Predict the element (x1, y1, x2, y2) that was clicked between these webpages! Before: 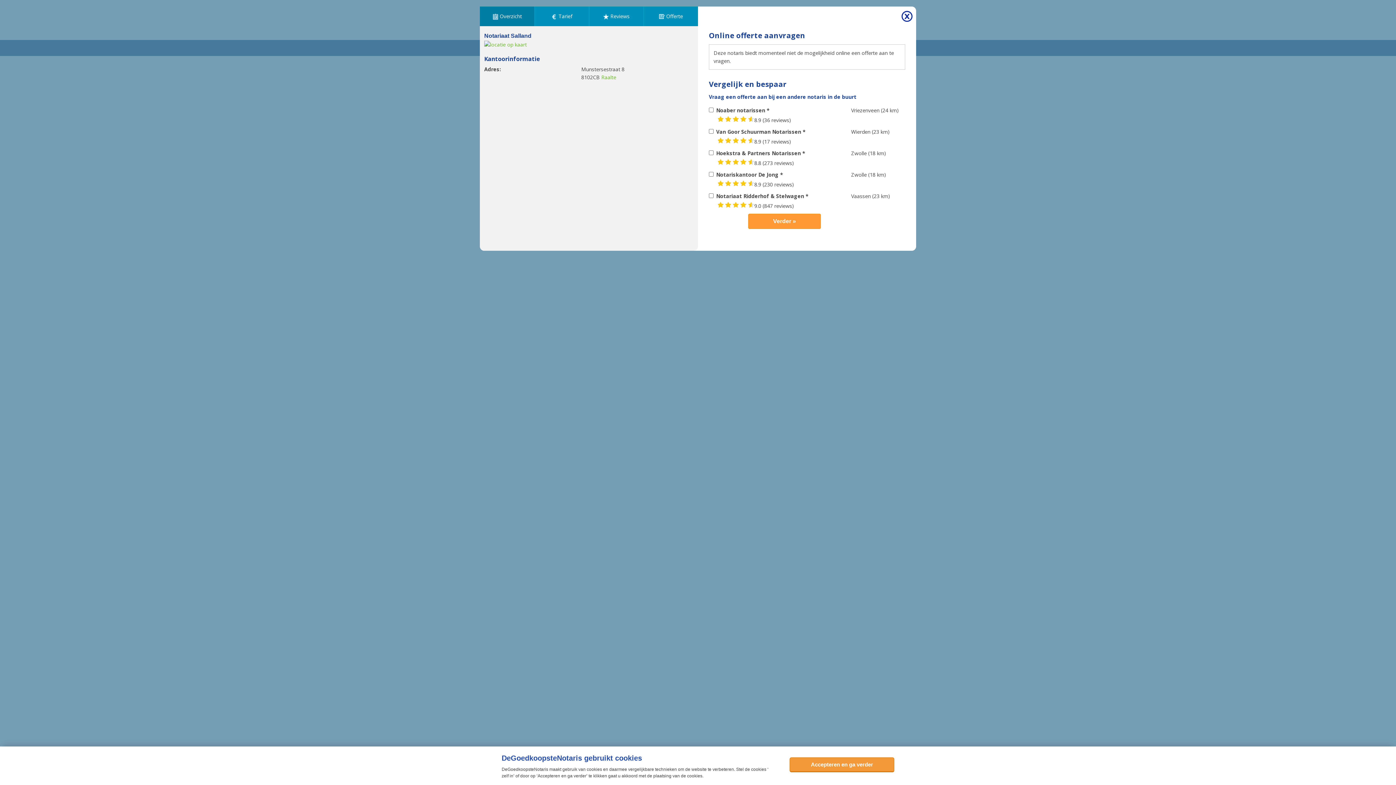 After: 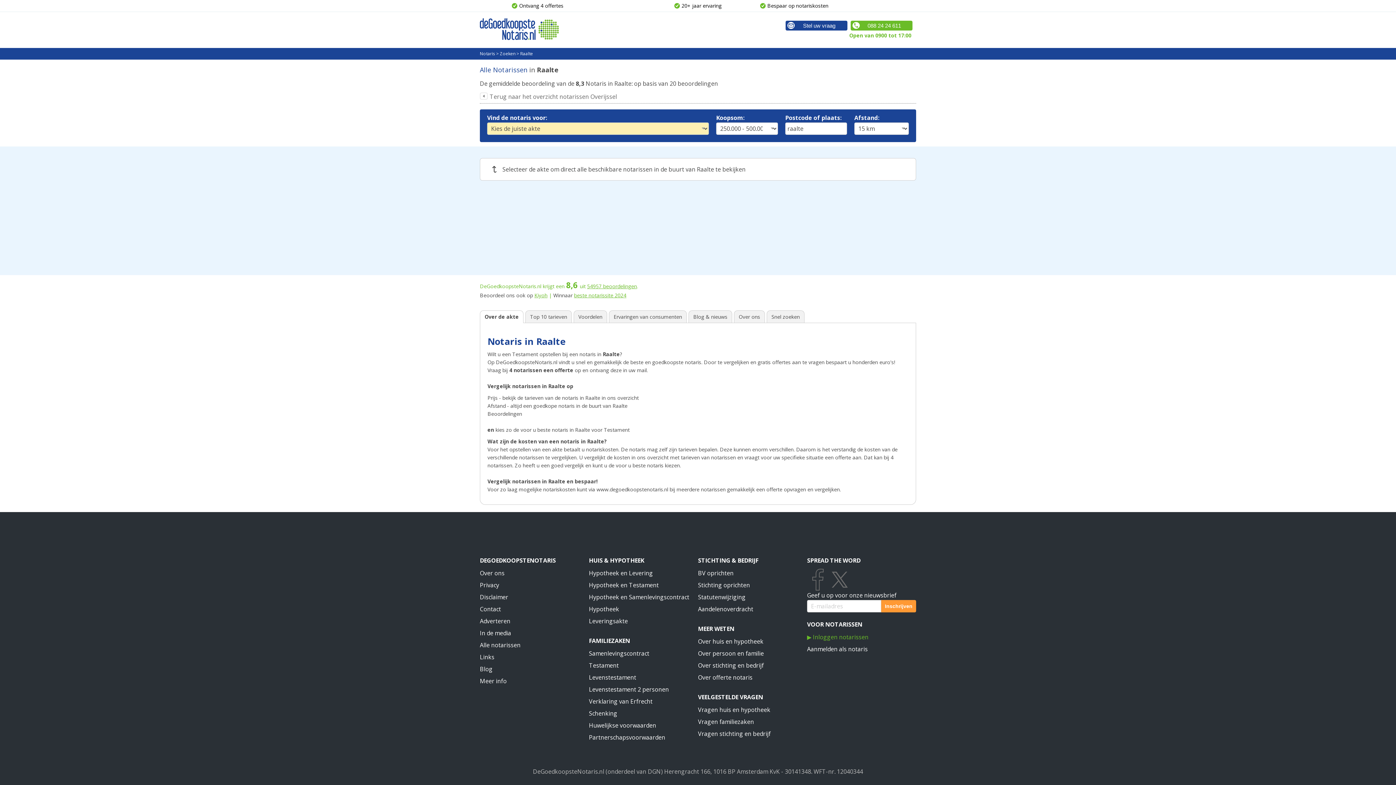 Action: label: Raalte bbox: (601, 73, 616, 80)